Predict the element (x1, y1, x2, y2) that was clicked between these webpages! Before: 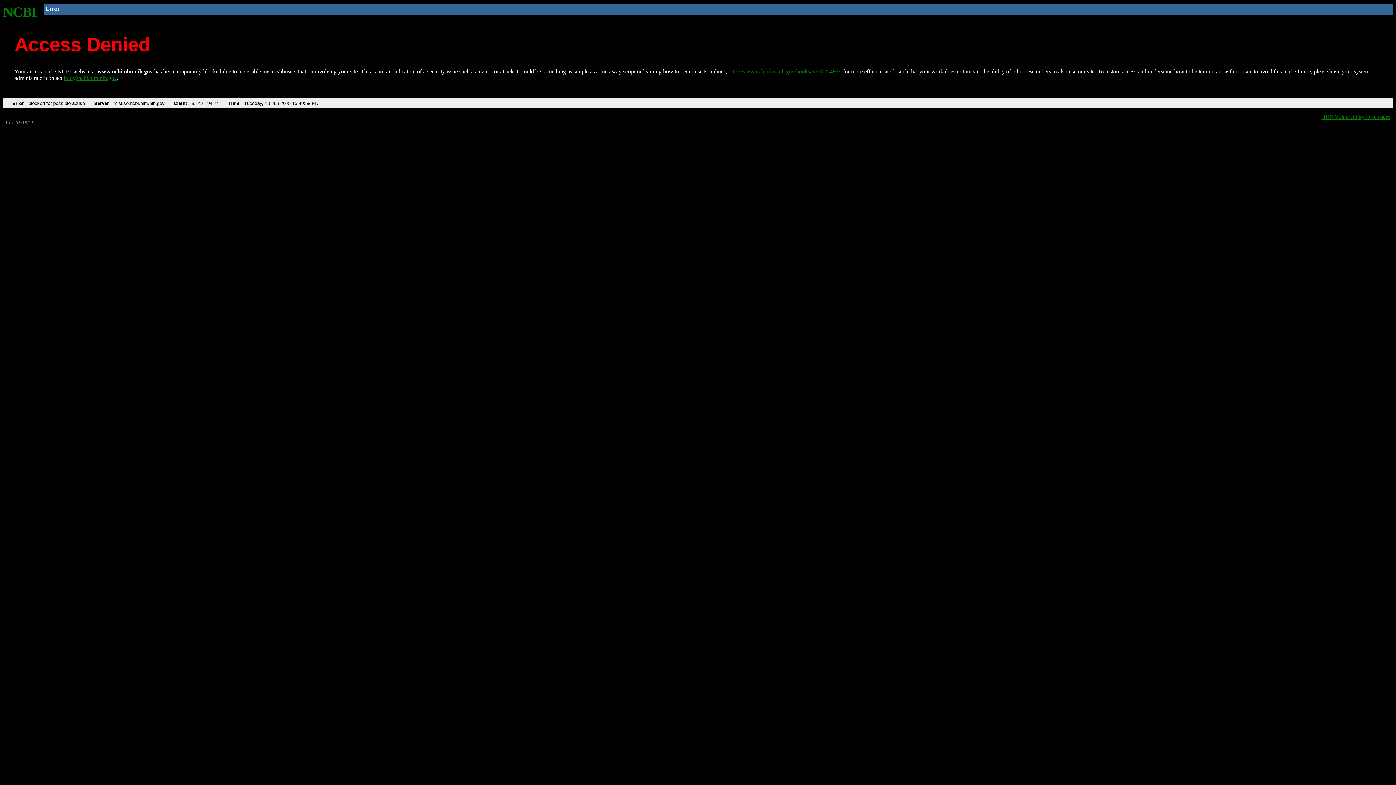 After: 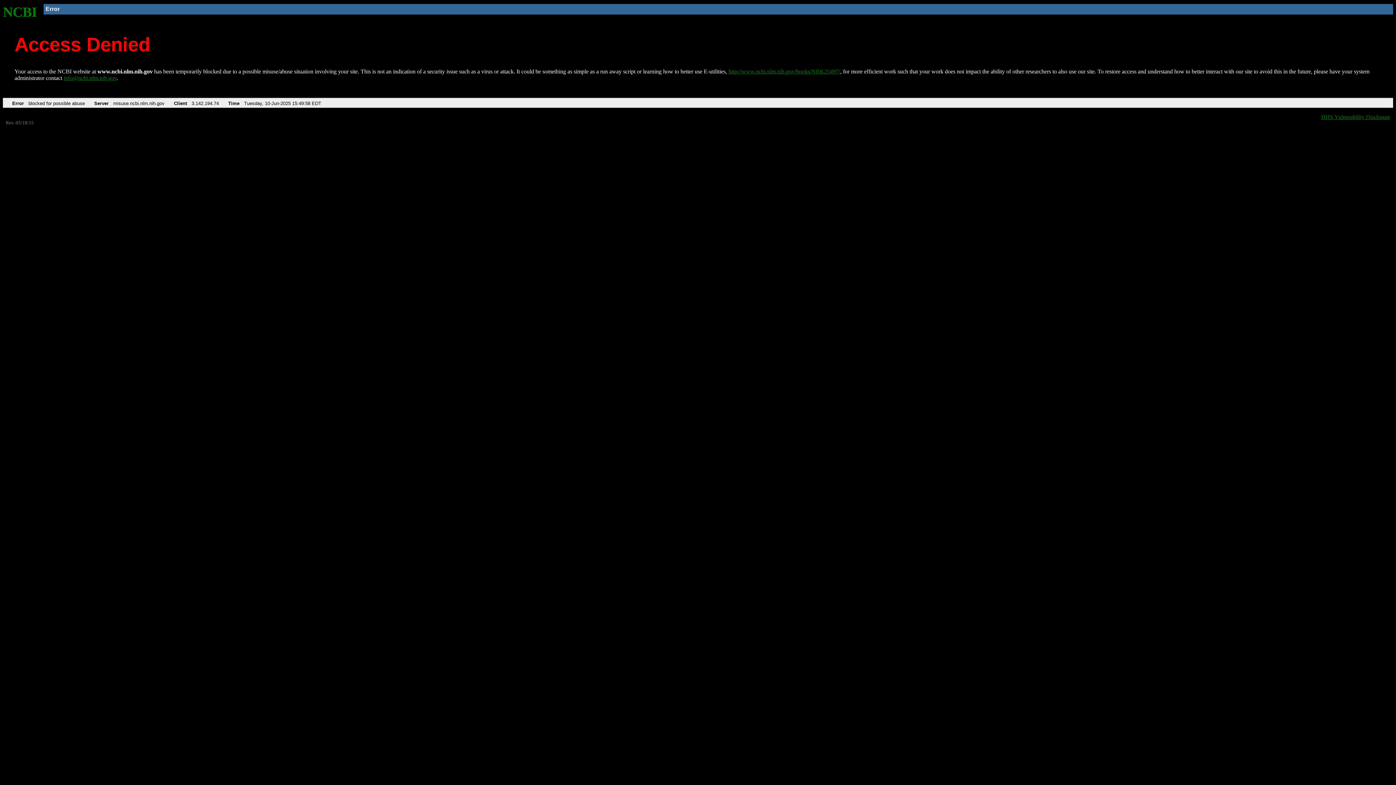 Action: label: info@ncbi.nlm.nih.gov bbox: (63, 75, 116, 81)